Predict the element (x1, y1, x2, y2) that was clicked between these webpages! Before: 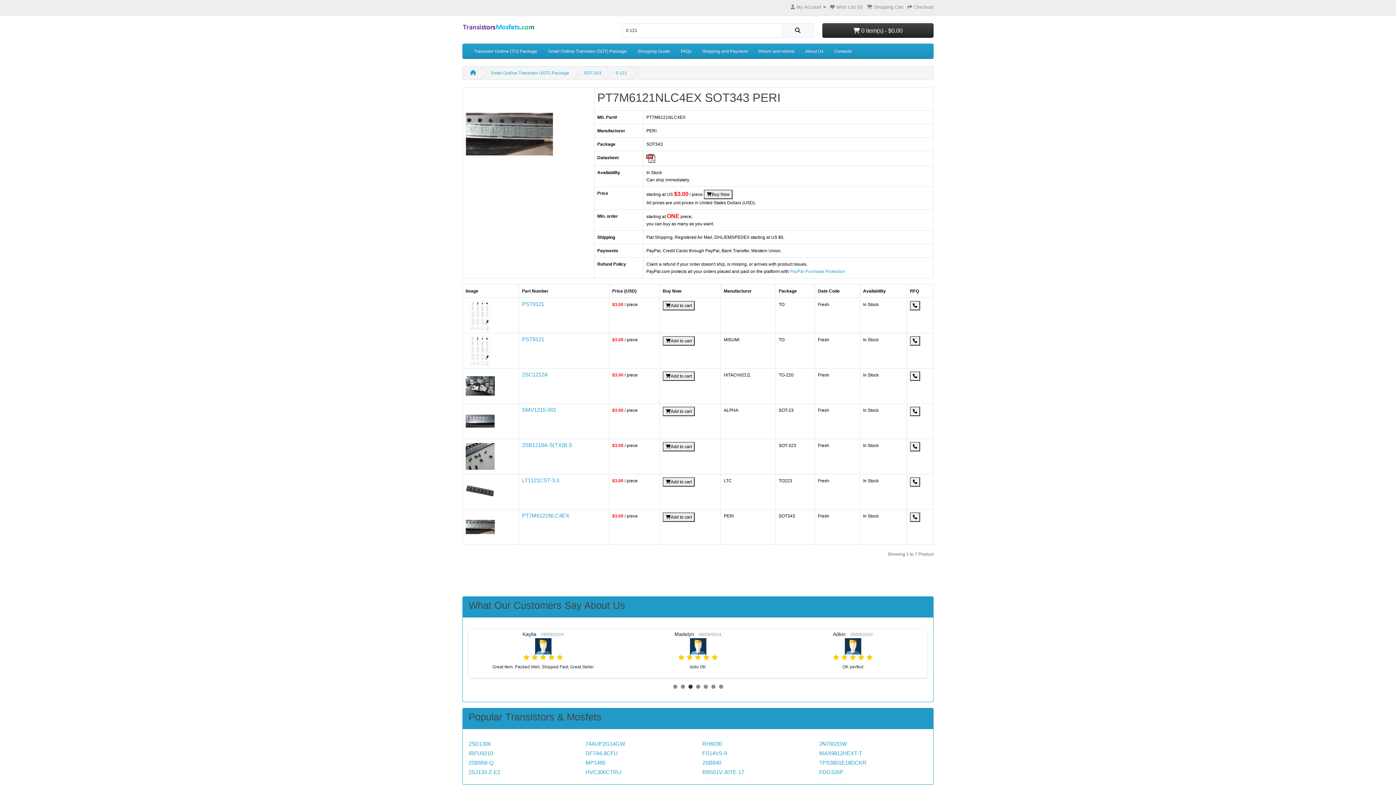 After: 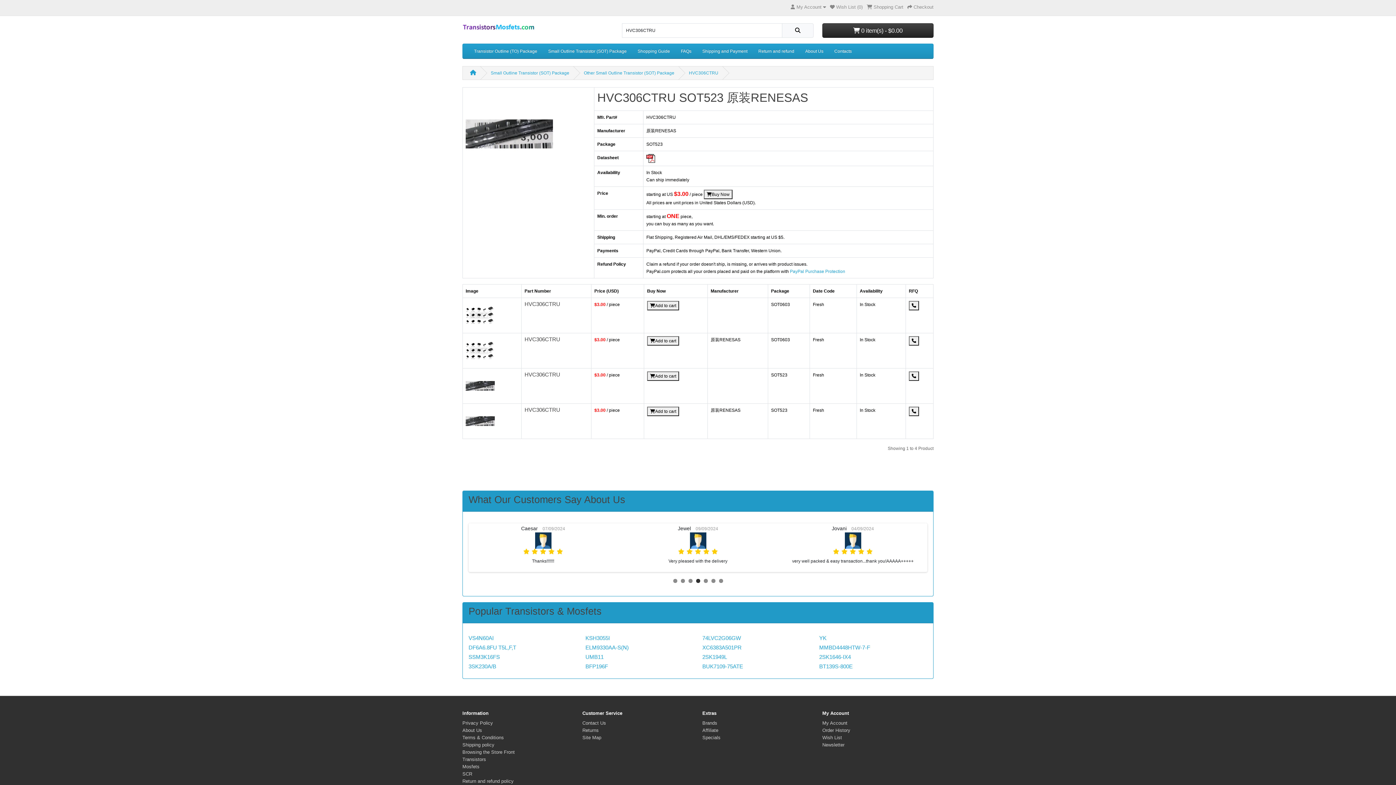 Action: bbox: (585, 769, 621, 775) label: HVC306CTRU